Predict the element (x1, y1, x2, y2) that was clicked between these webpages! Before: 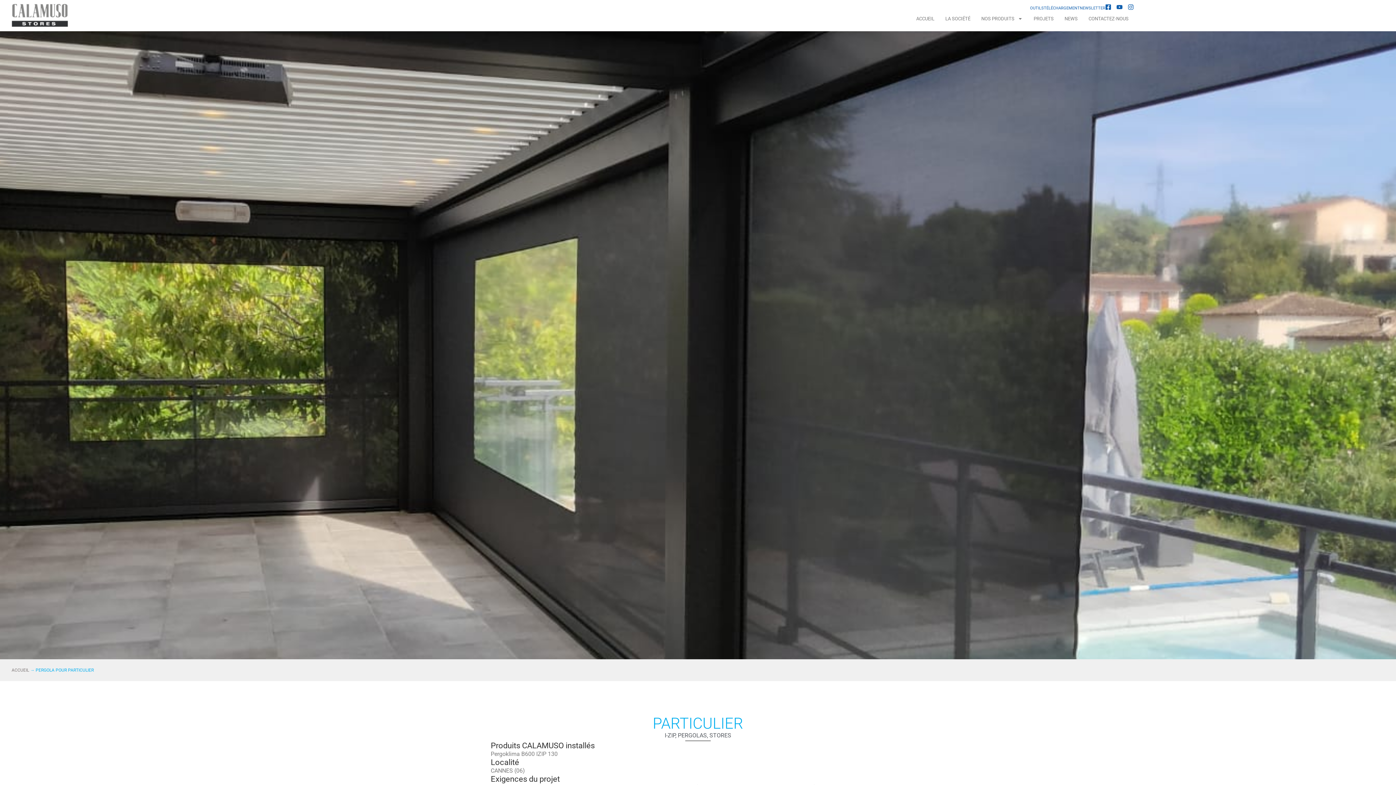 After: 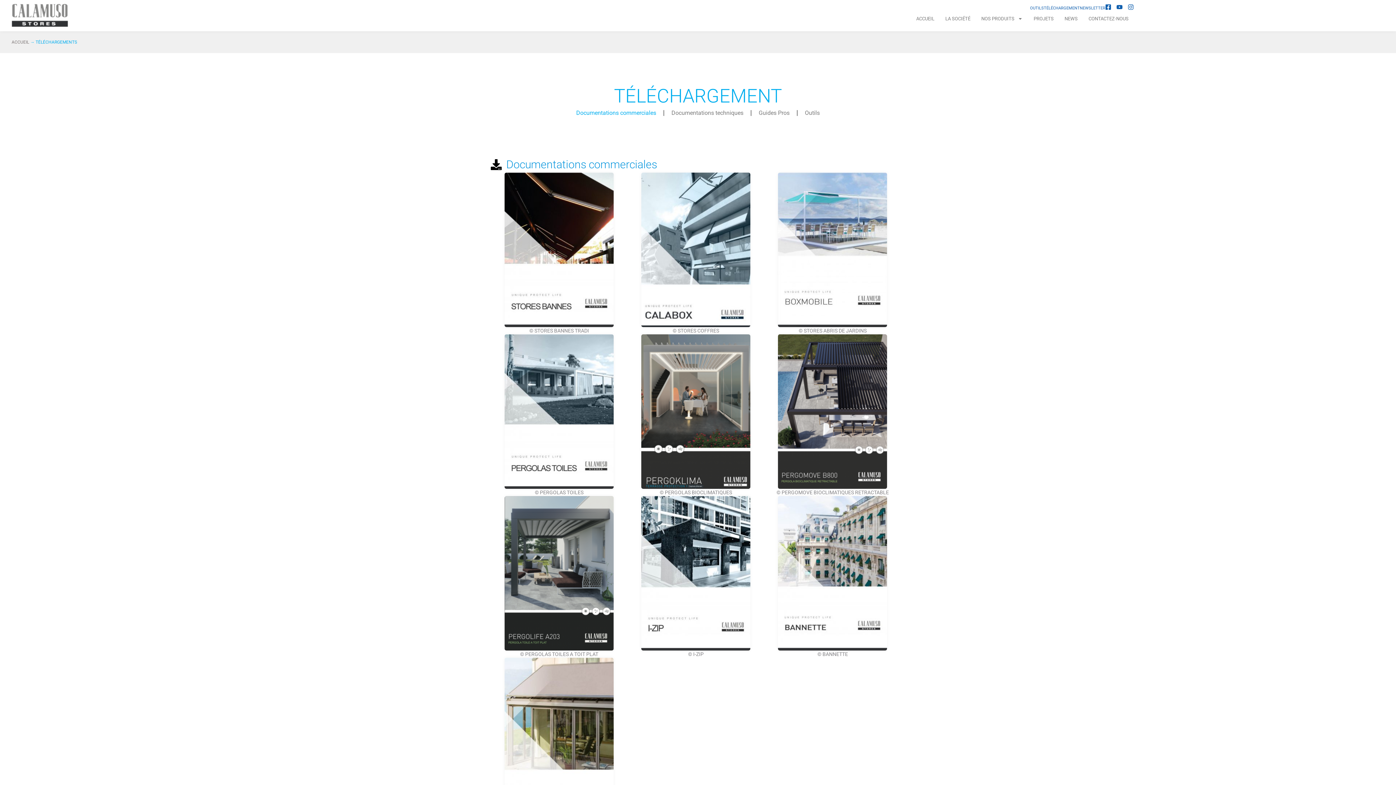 Action: bbox: (1044, 5, 1080, 10) label: TÉLÉCHARGEMENT